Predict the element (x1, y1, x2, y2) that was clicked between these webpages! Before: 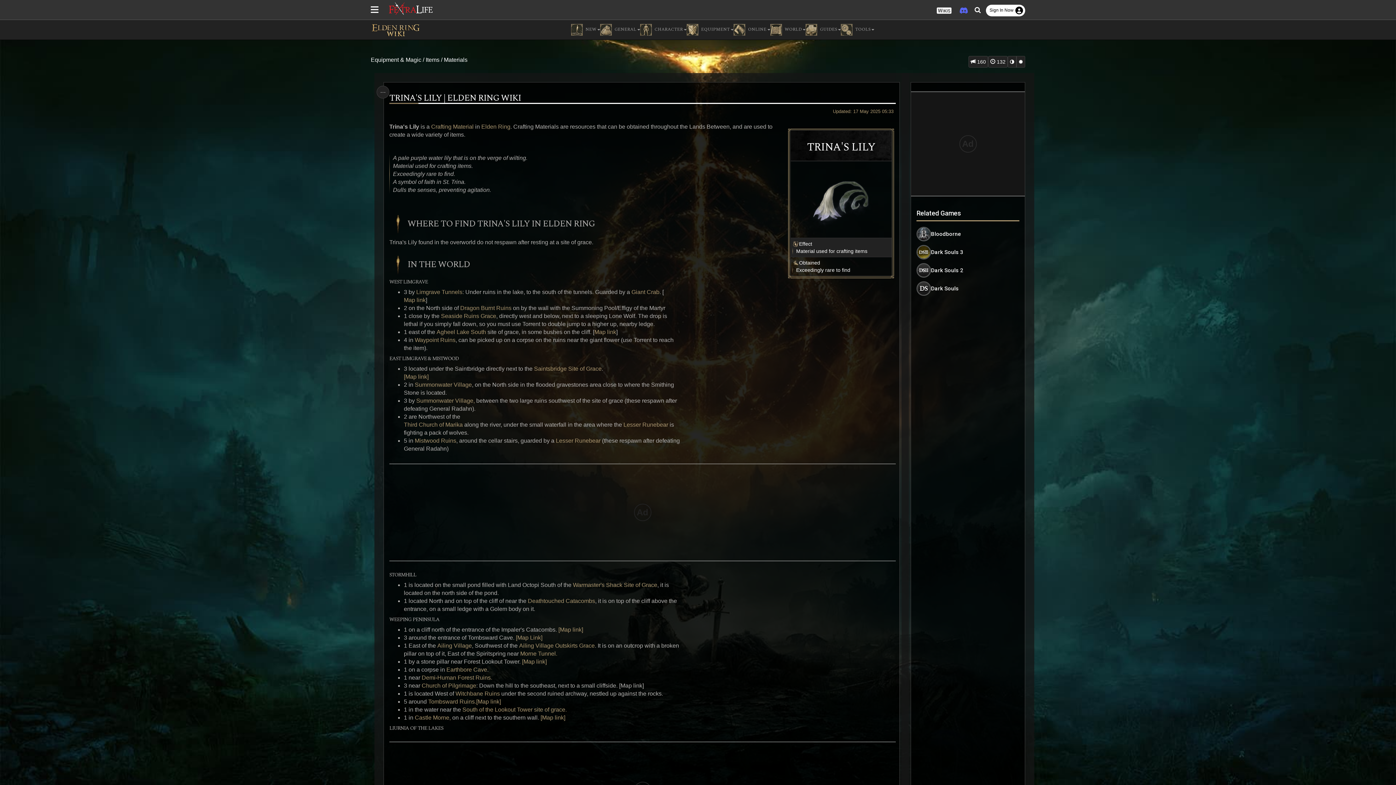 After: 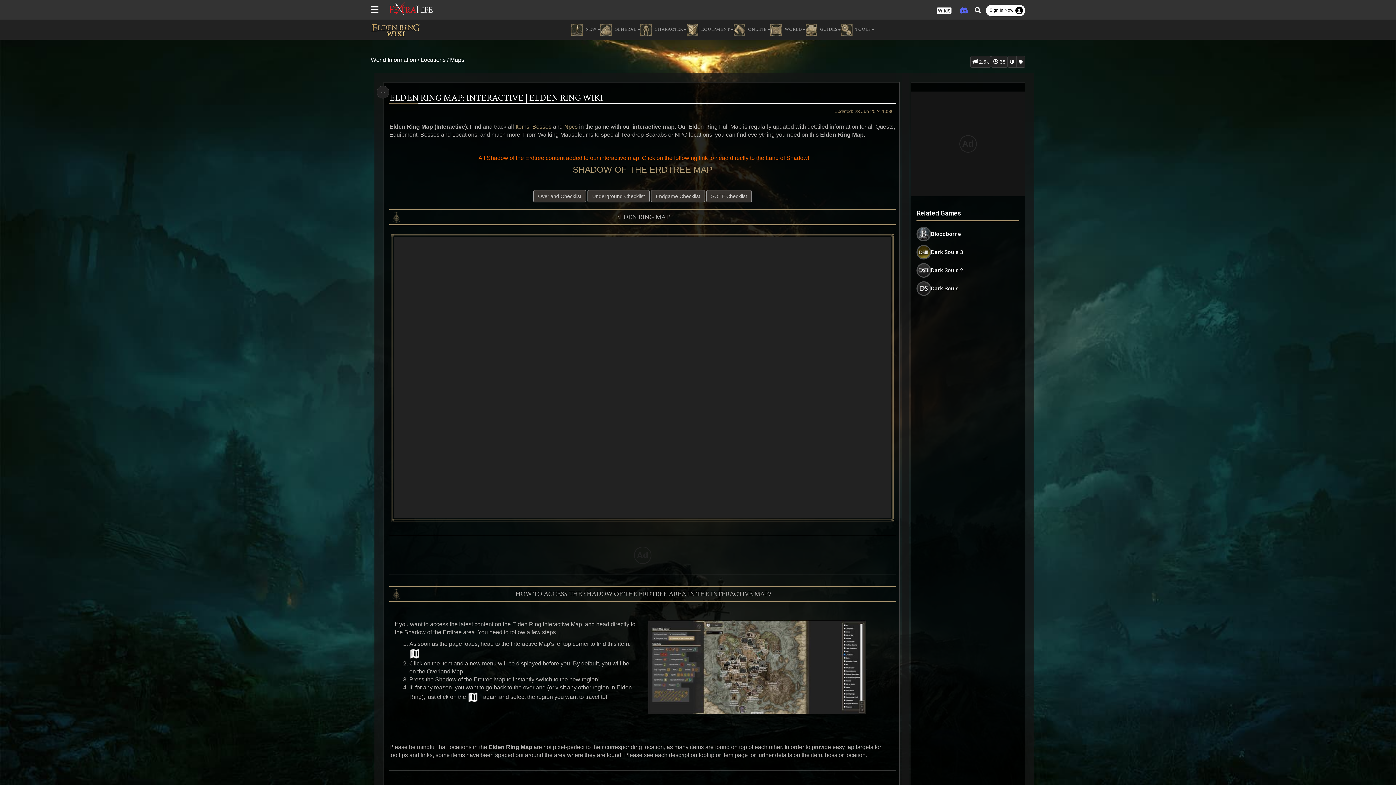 Action: bbox: (446, 666, 487, 674) label: Earthbore Cave